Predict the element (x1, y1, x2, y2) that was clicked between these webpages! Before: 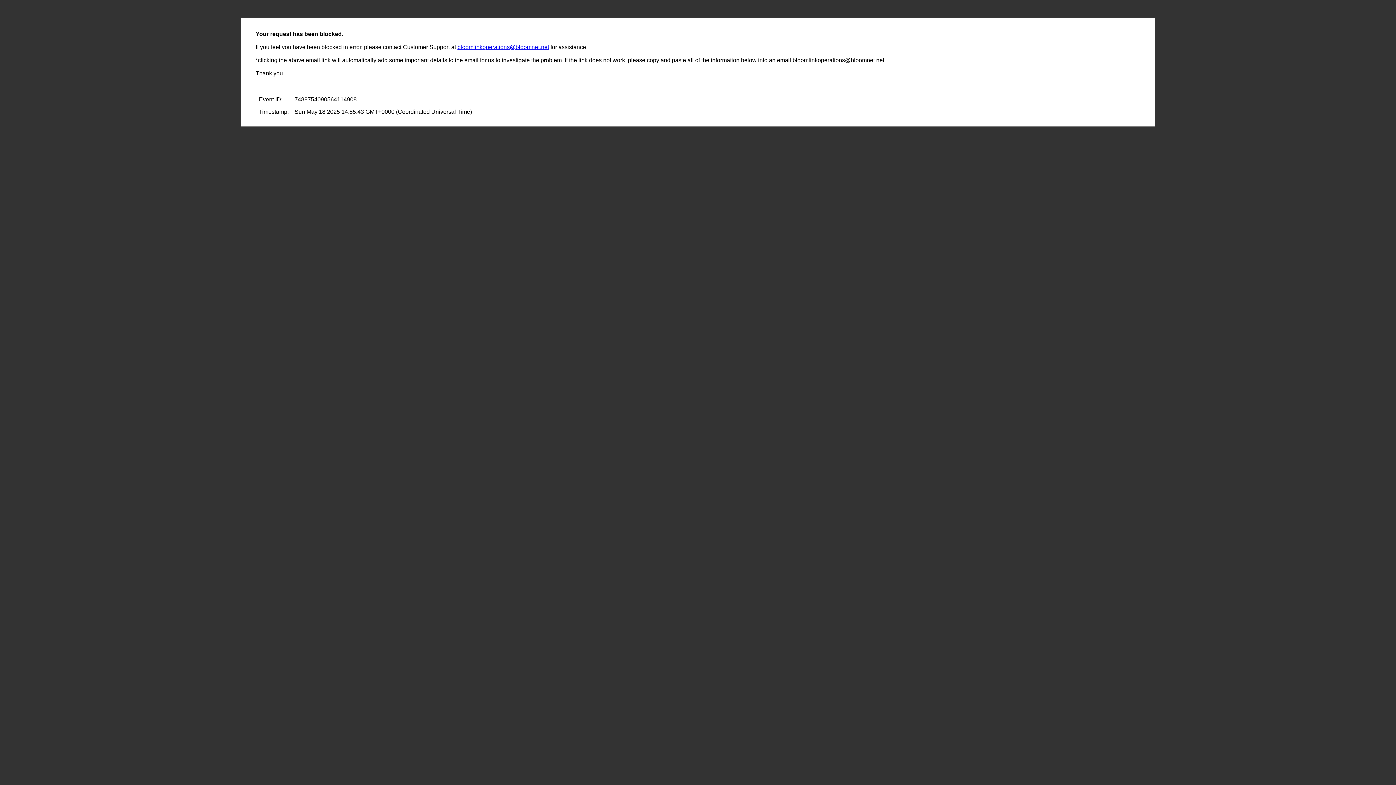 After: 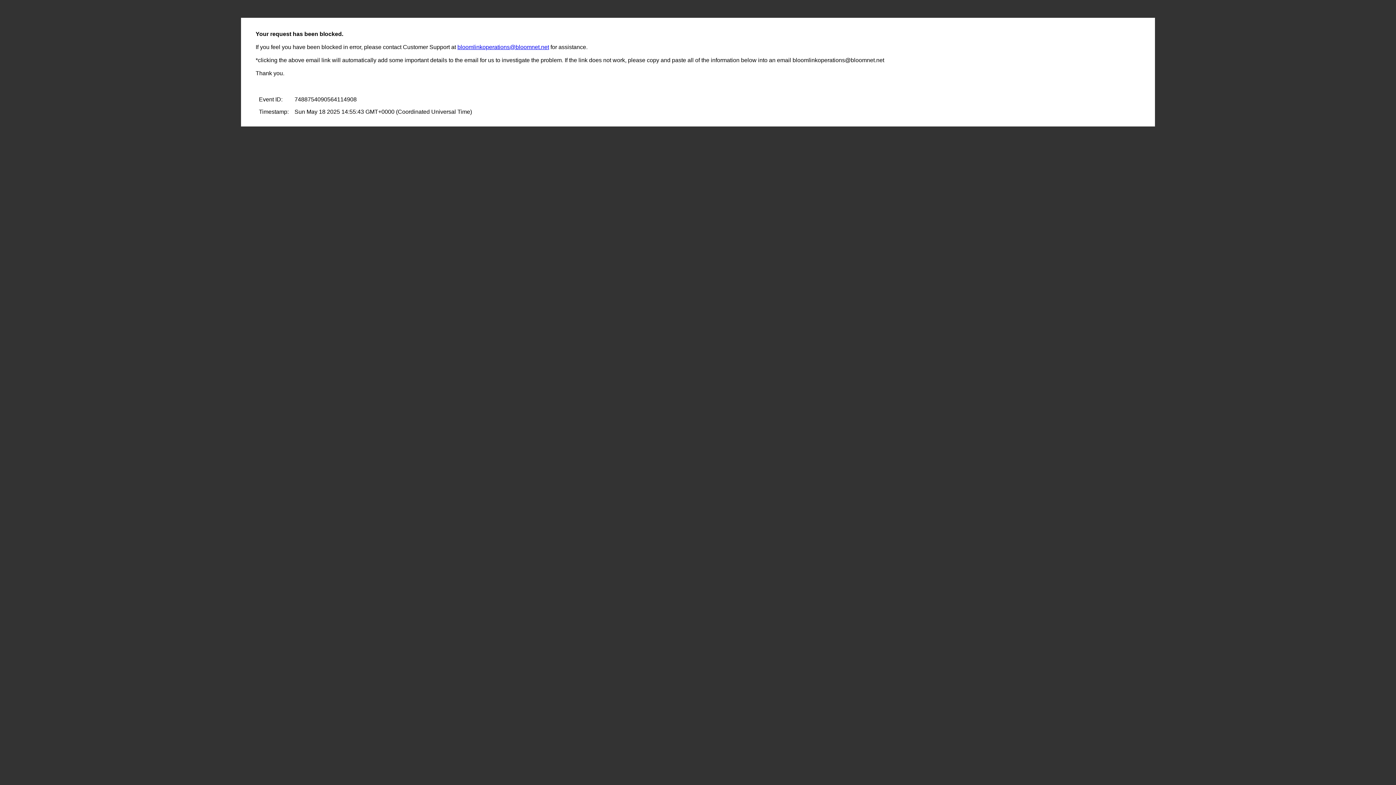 Action: label: bloomlinkoperations@bloomnet.net bbox: (457, 44, 549, 50)